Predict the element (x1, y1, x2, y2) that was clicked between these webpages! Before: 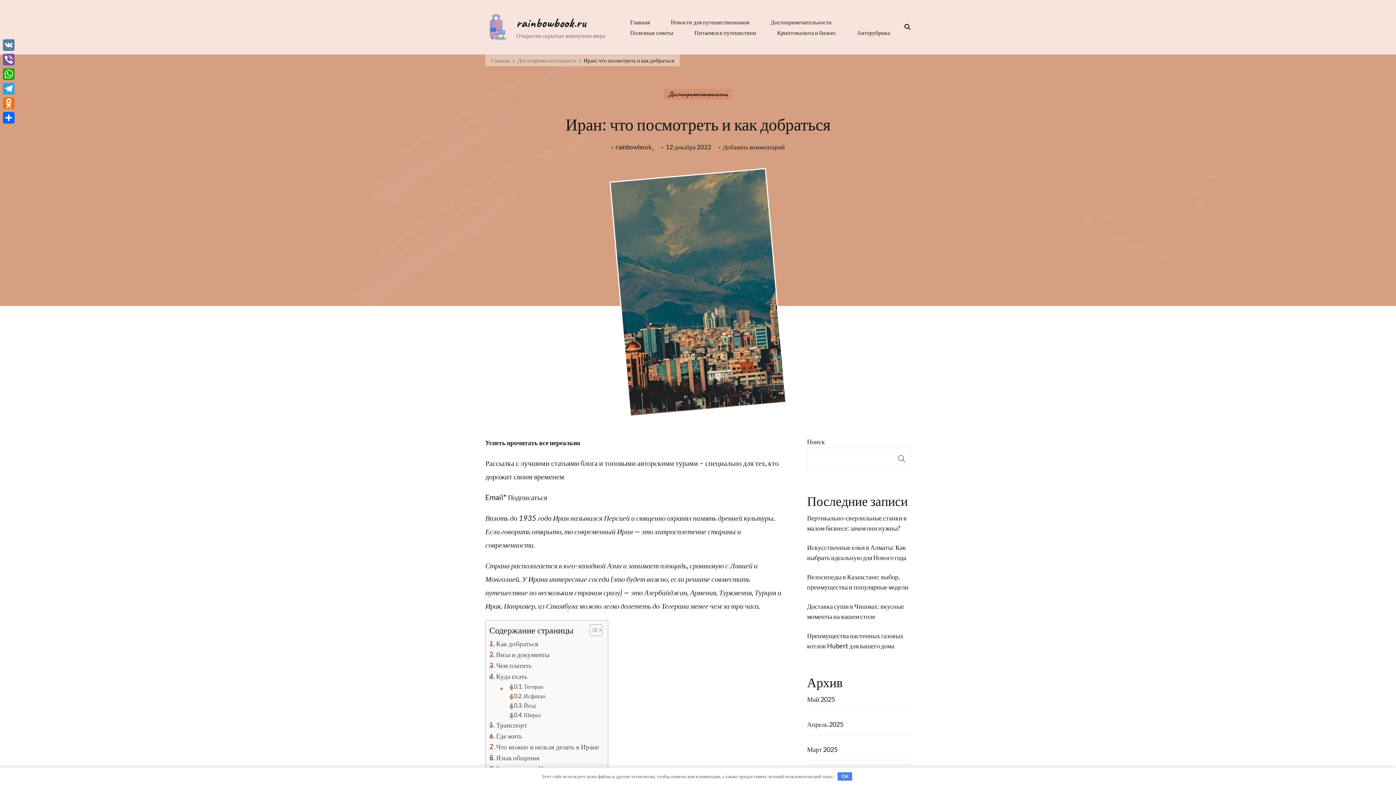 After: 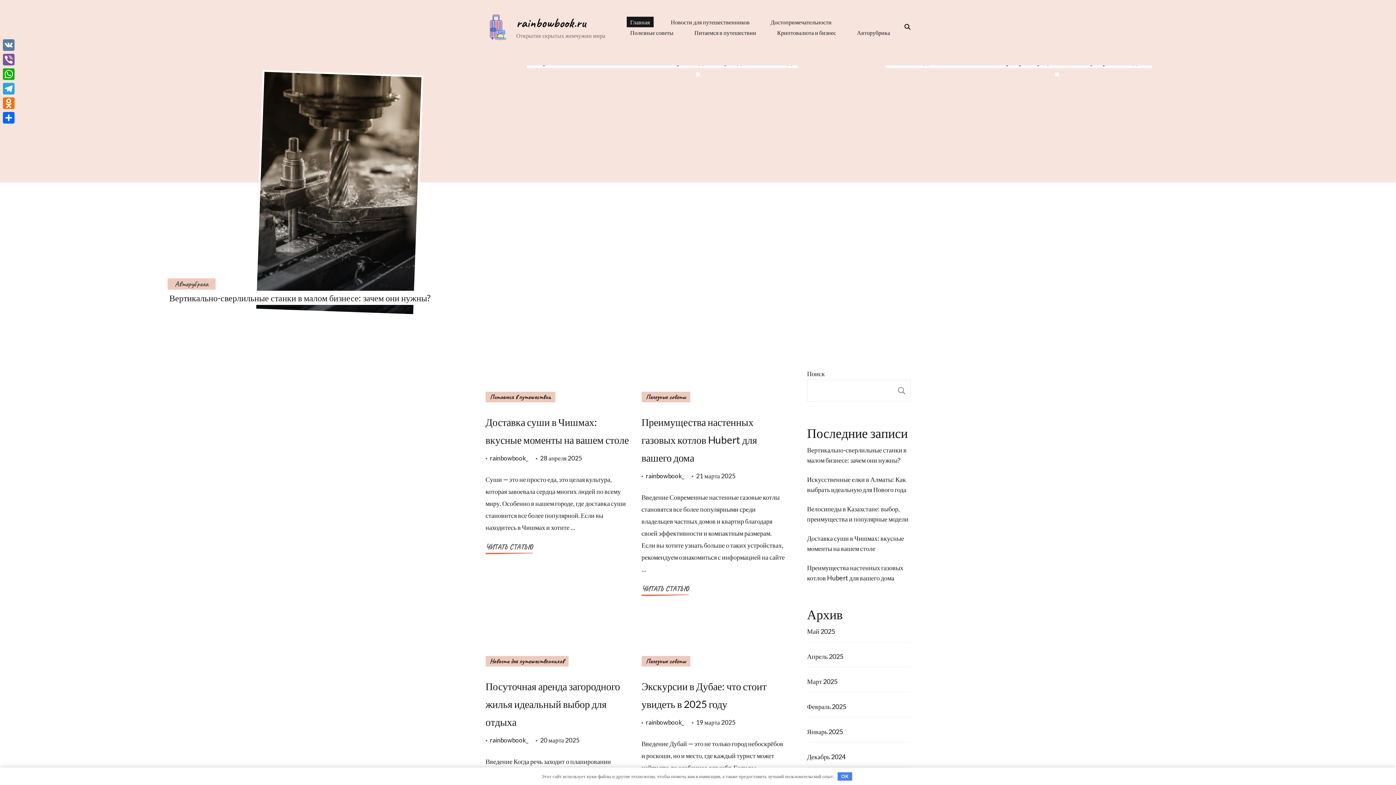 Action: bbox: (516, 14, 585, 31) label: rainbowbook.ru